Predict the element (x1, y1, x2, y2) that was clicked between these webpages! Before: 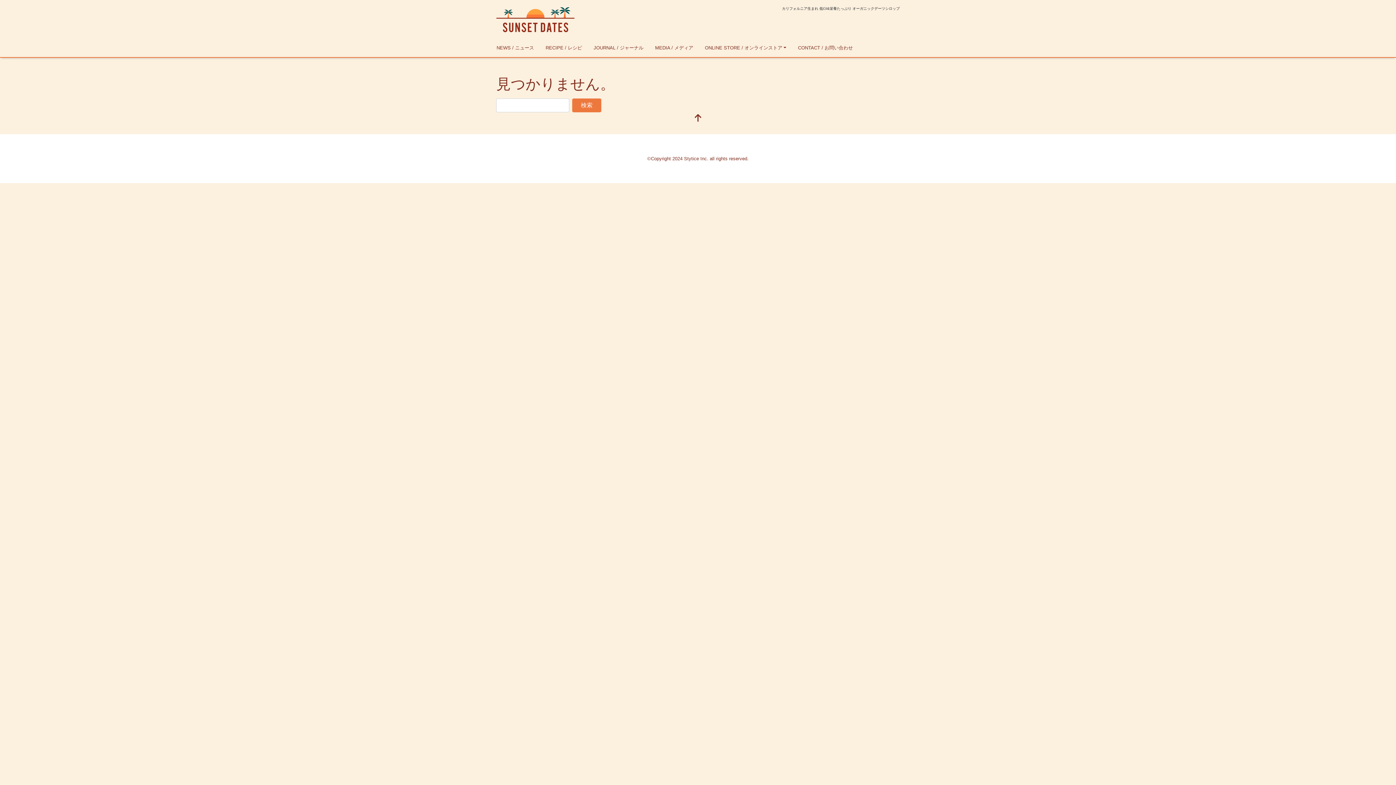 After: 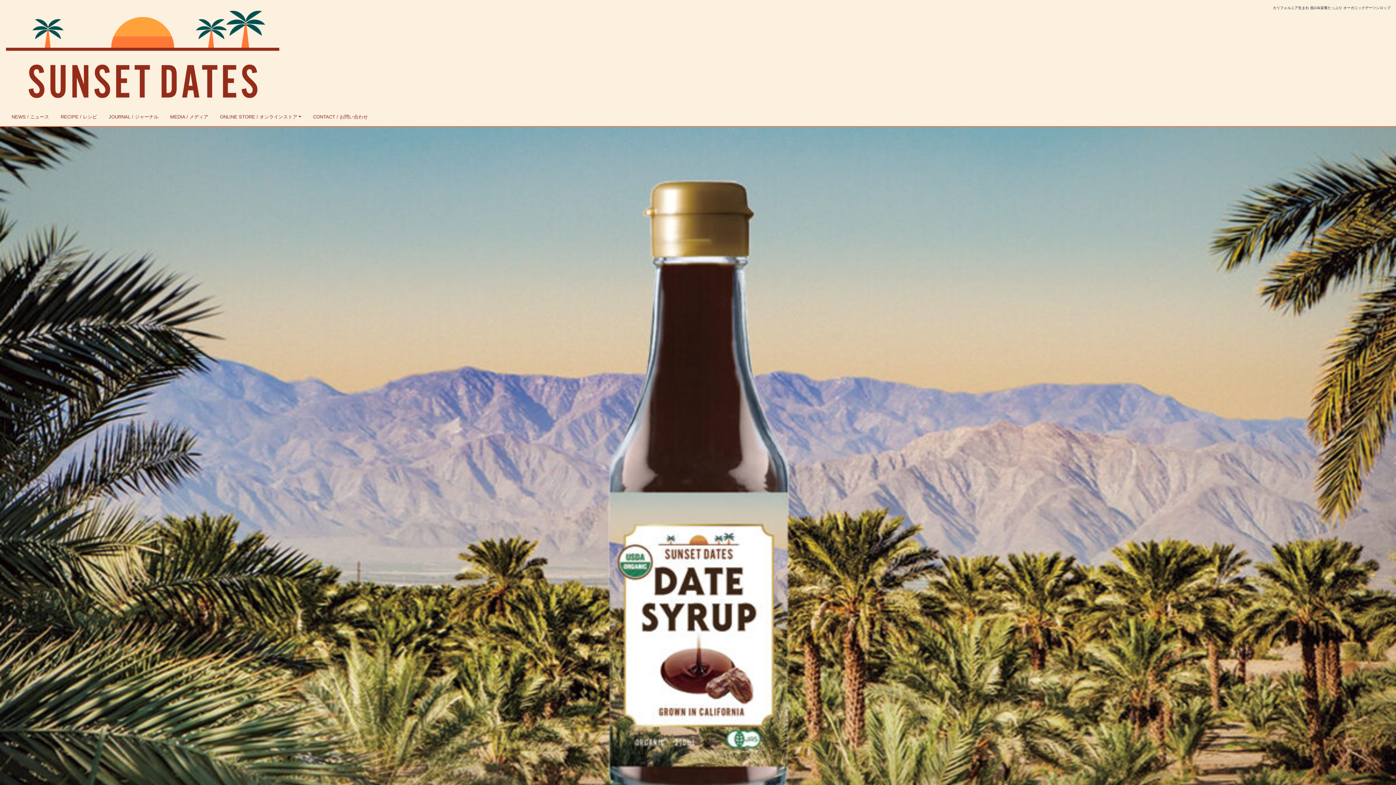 Action: bbox: (496, 16, 574, 22)